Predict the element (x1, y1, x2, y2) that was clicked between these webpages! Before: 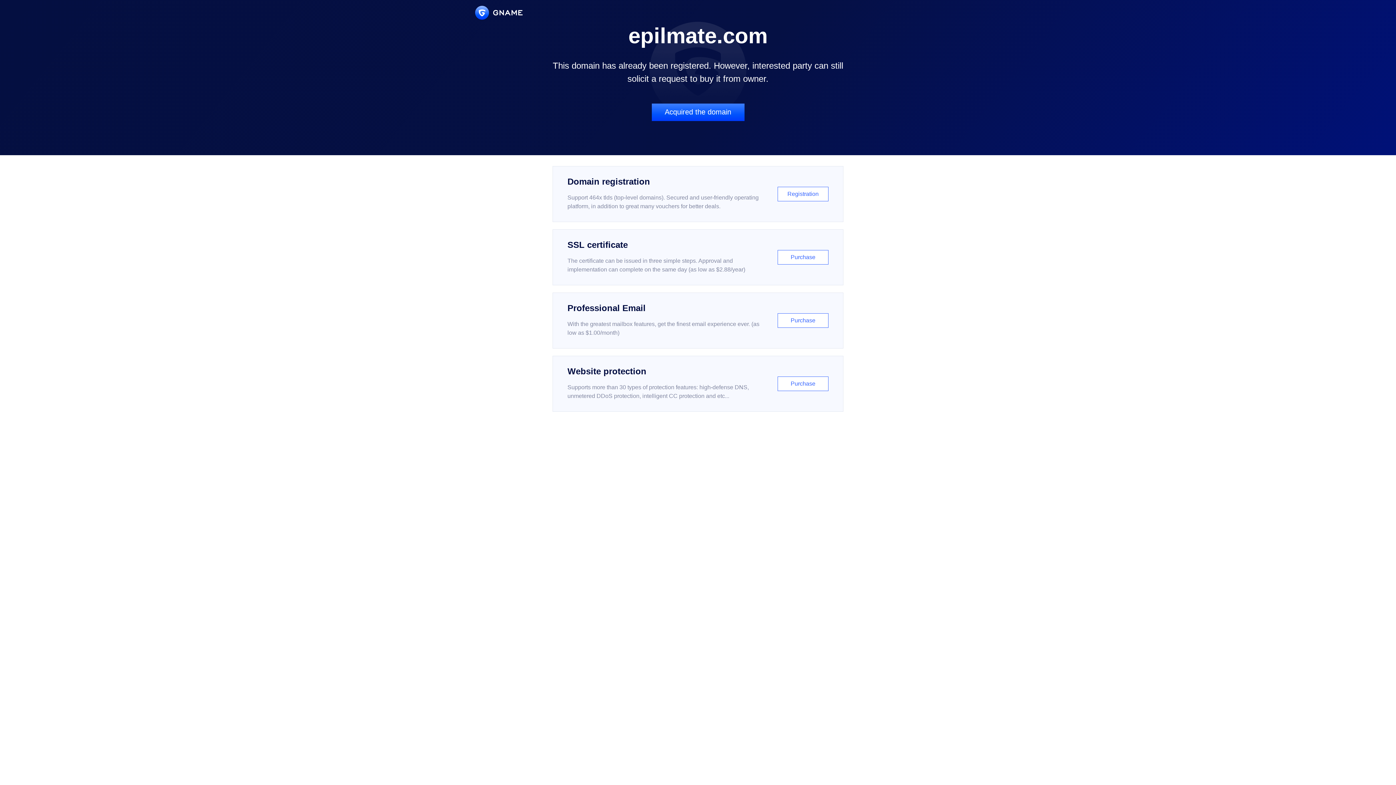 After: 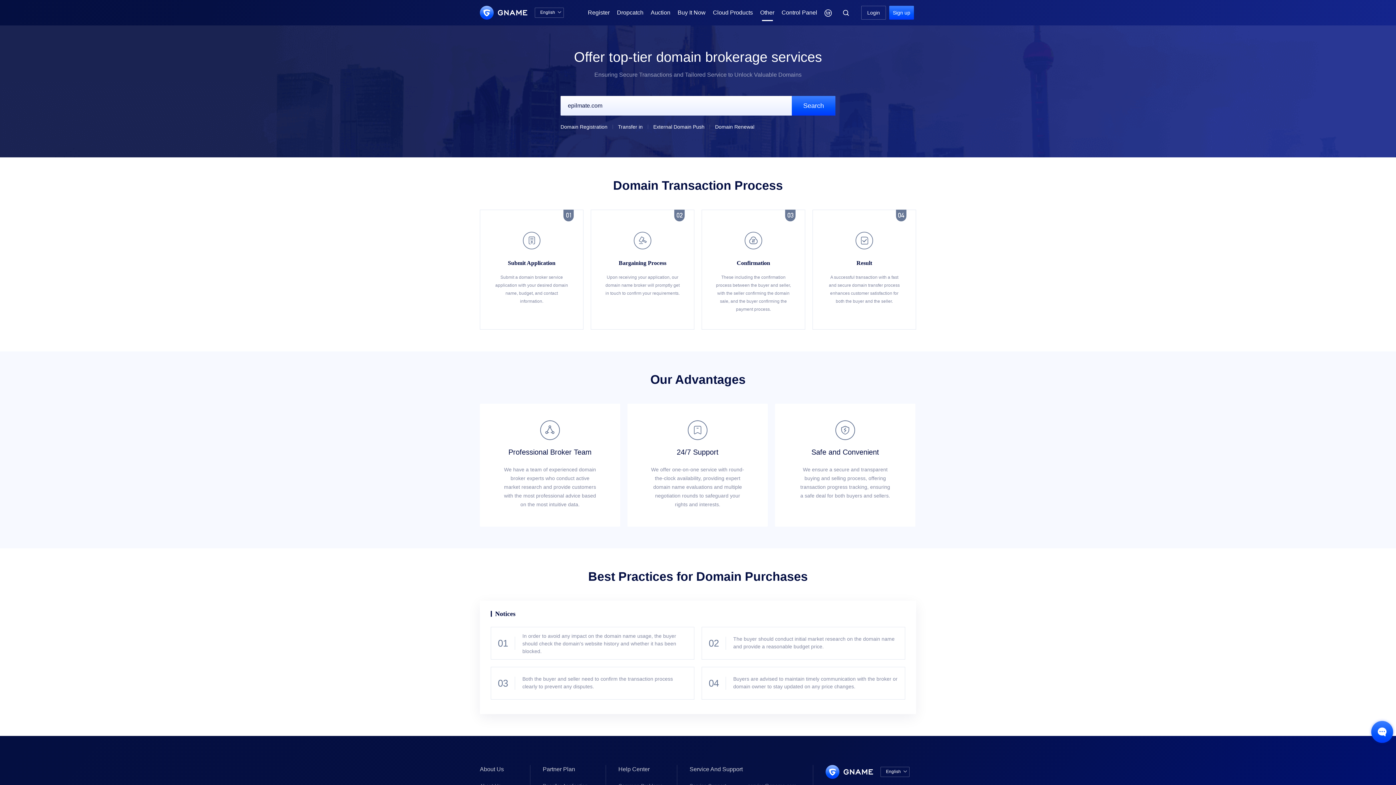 Action: label: Acquired the domain bbox: (651, 103, 744, 121)